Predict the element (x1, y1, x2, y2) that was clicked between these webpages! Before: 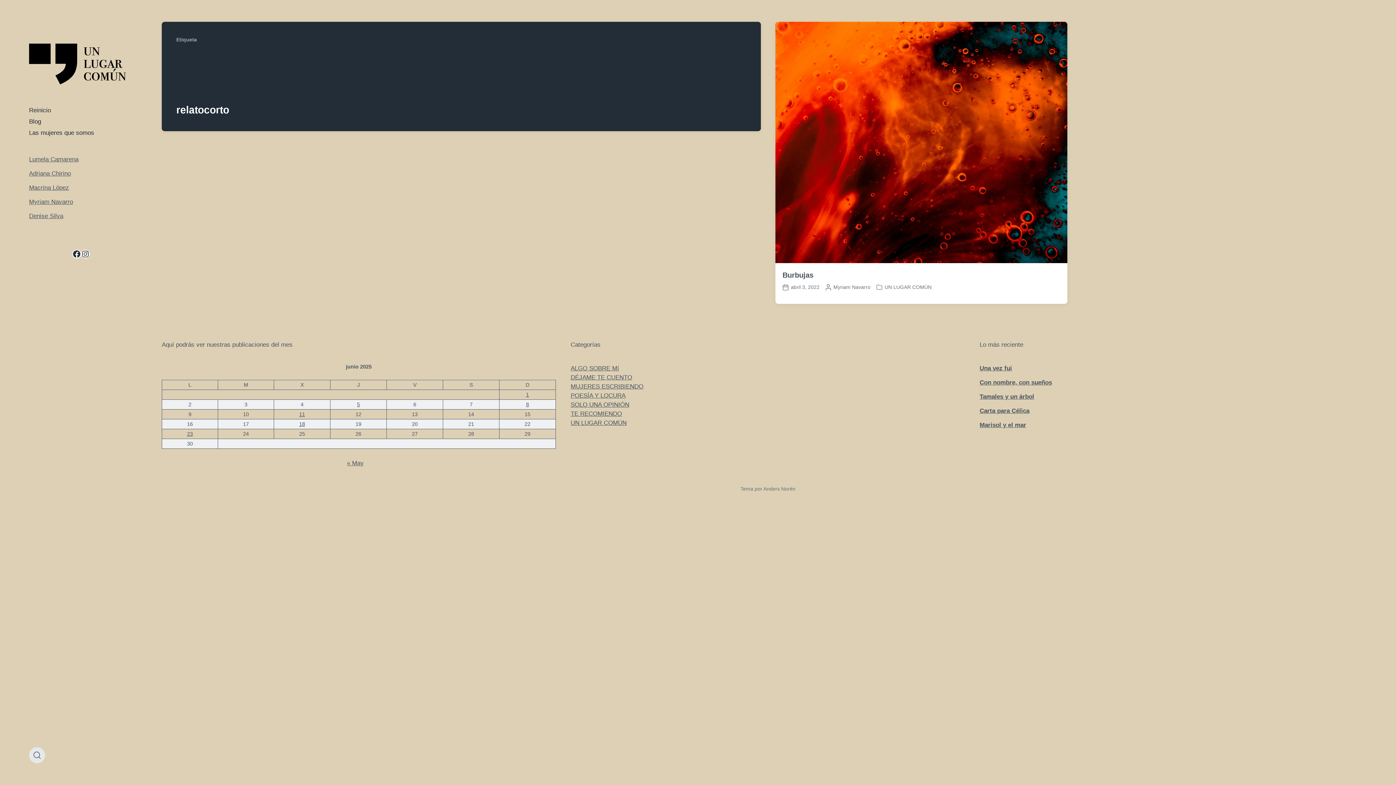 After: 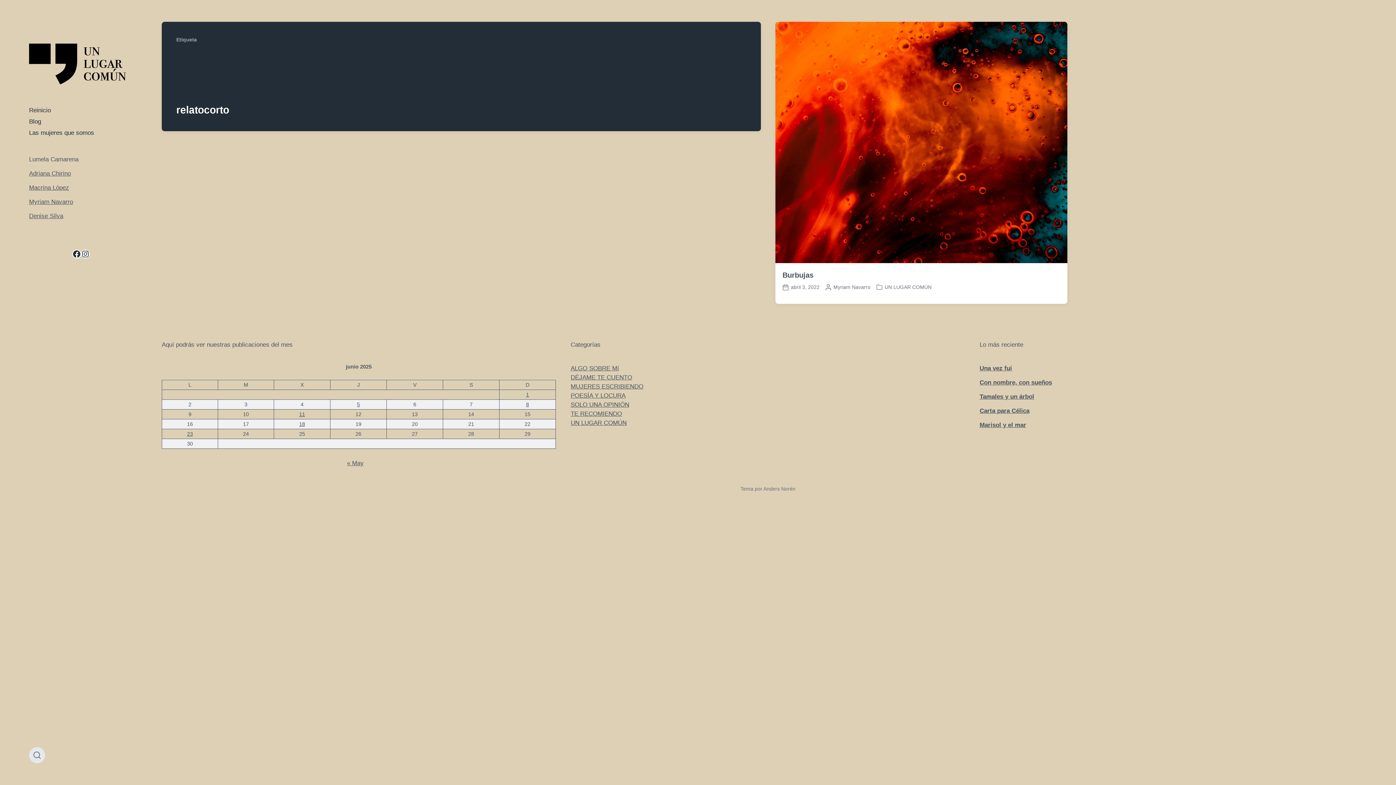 Action: label: Lumela Camarena bbox: (29, 156, 78, 163)